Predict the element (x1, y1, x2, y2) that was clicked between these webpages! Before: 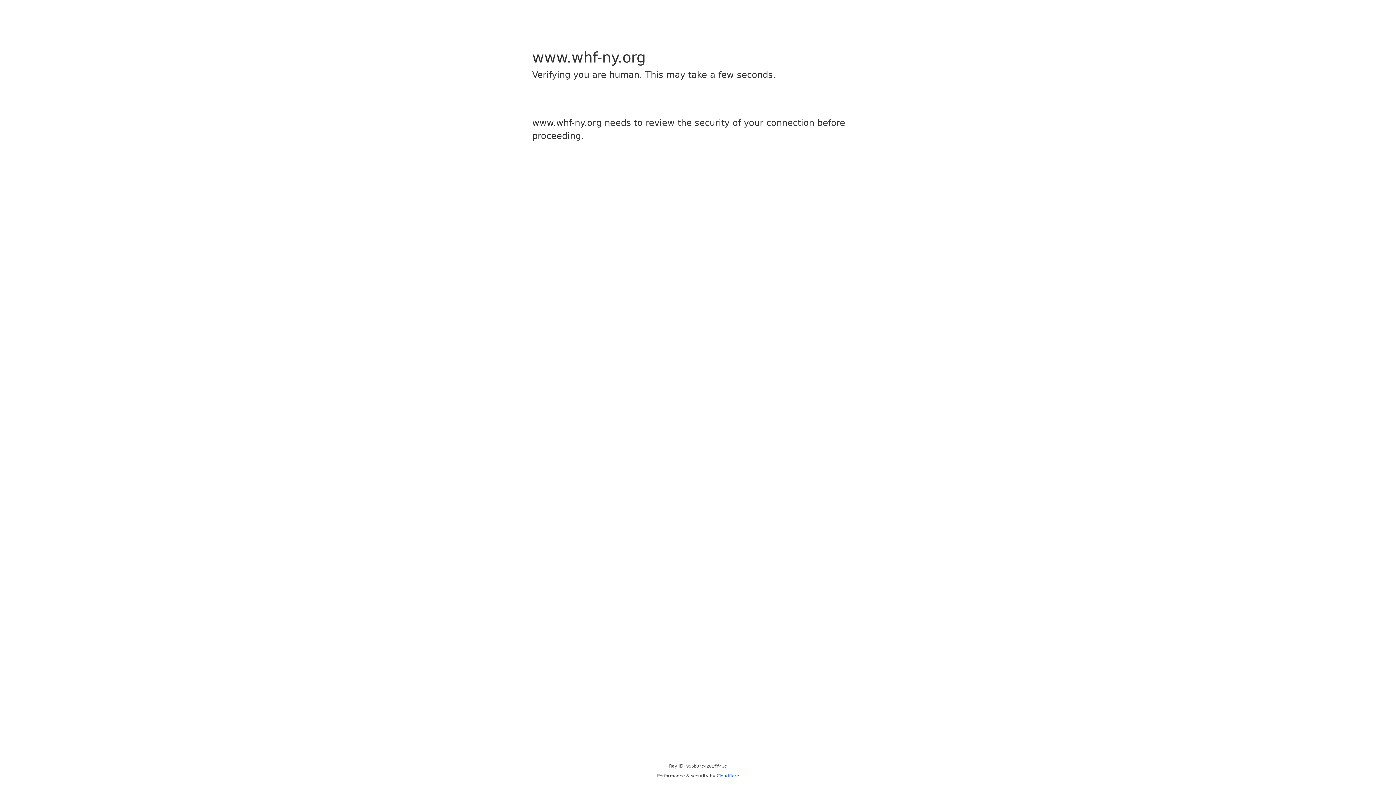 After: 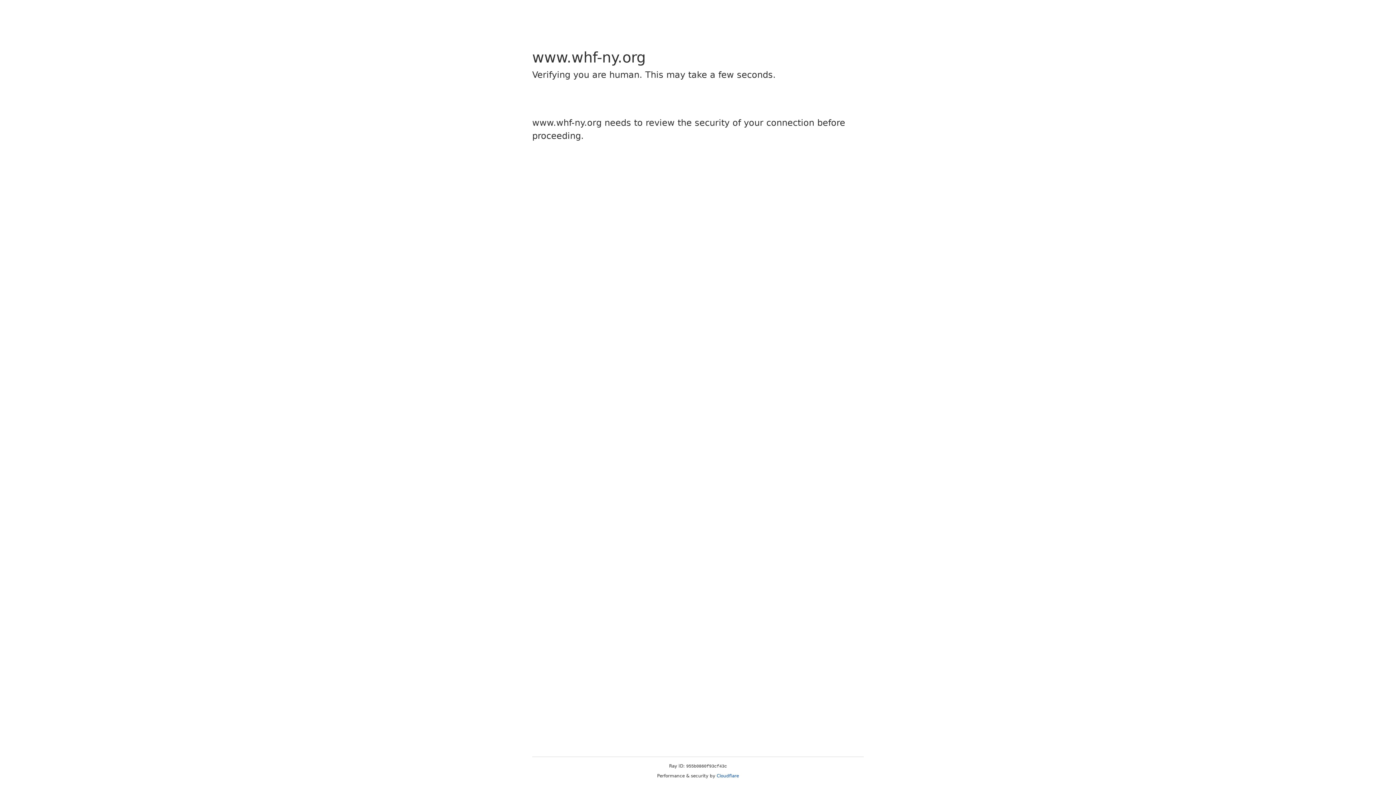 Action: bbox: (716, 773, 739, 778) label: Cloudflare